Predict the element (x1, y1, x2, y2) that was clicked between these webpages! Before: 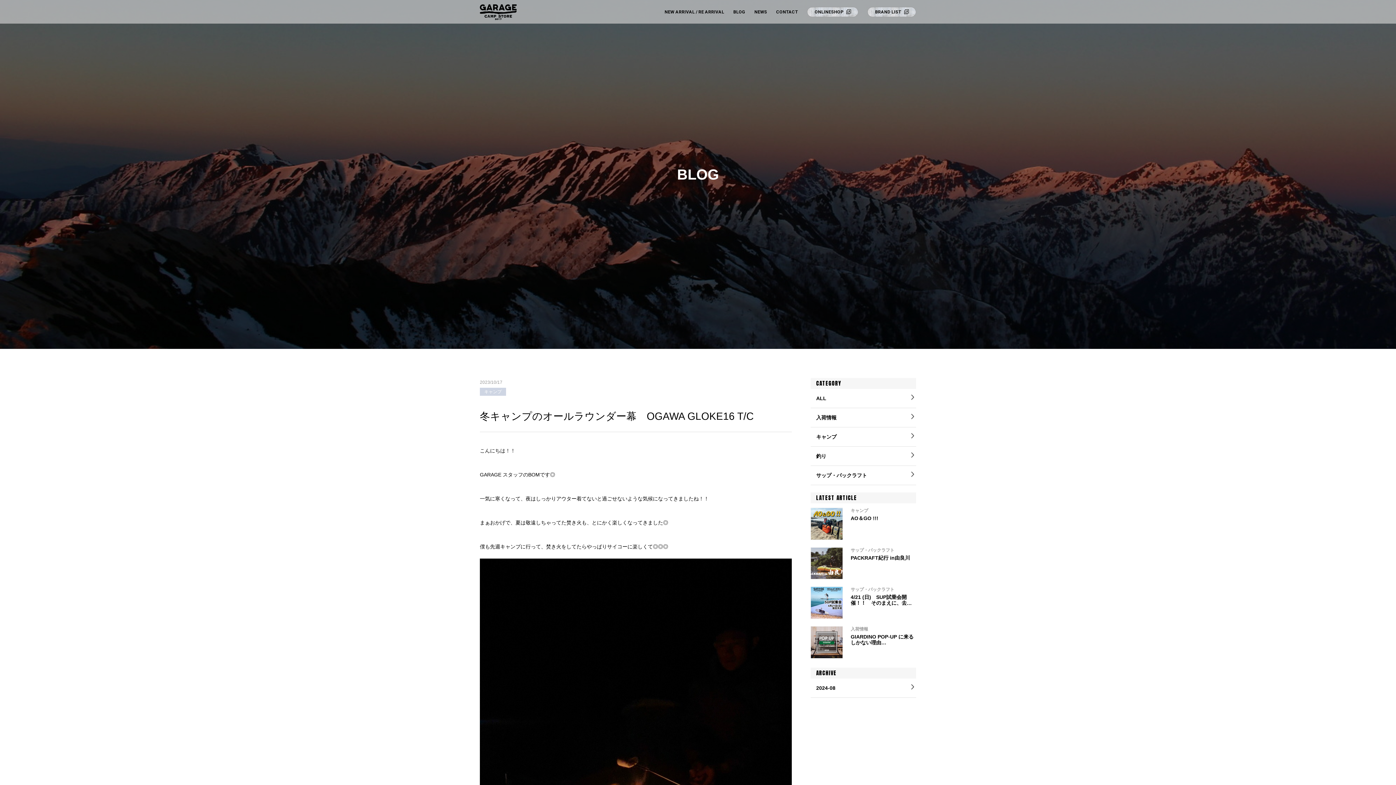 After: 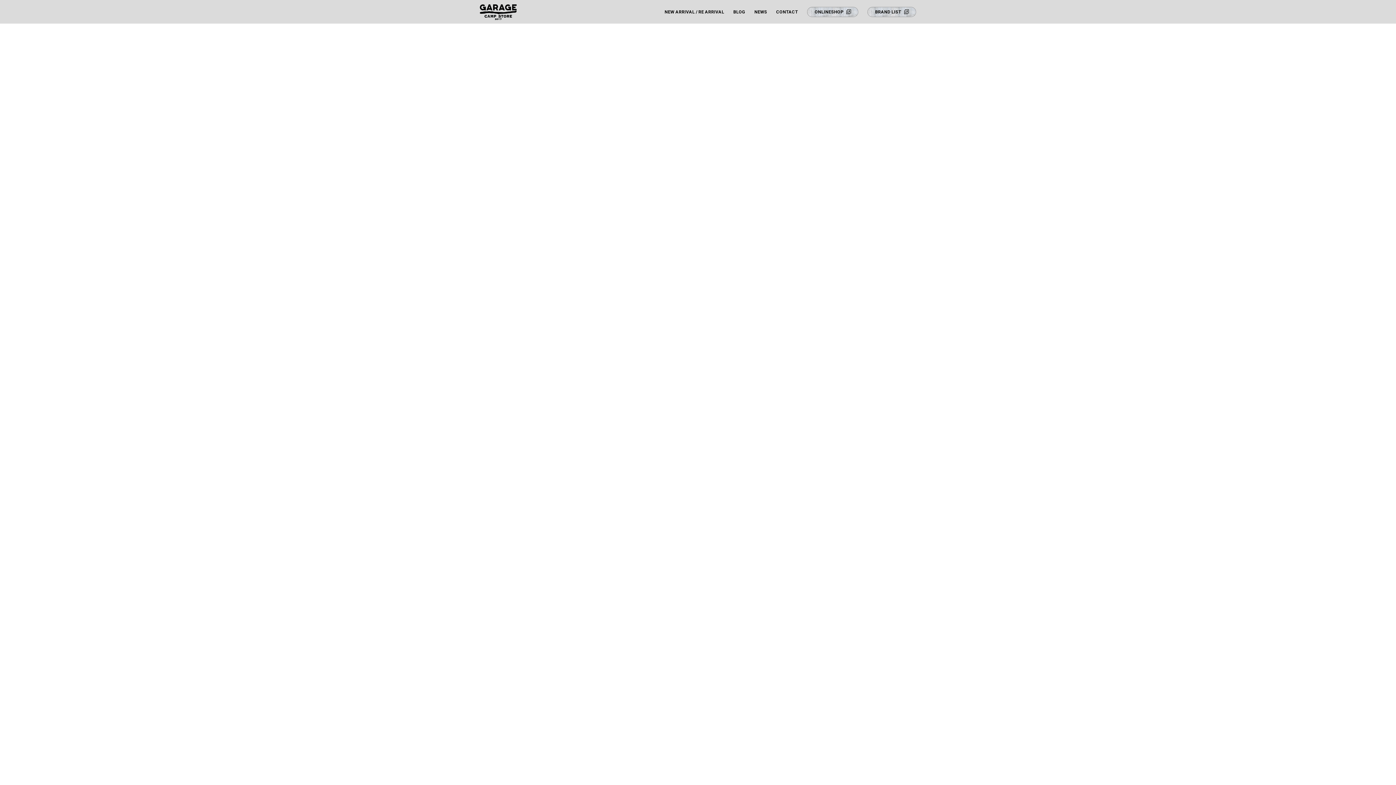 Action: bbox: (810, 504, 916, 543) label: キャンプ
AO＆GO !!!